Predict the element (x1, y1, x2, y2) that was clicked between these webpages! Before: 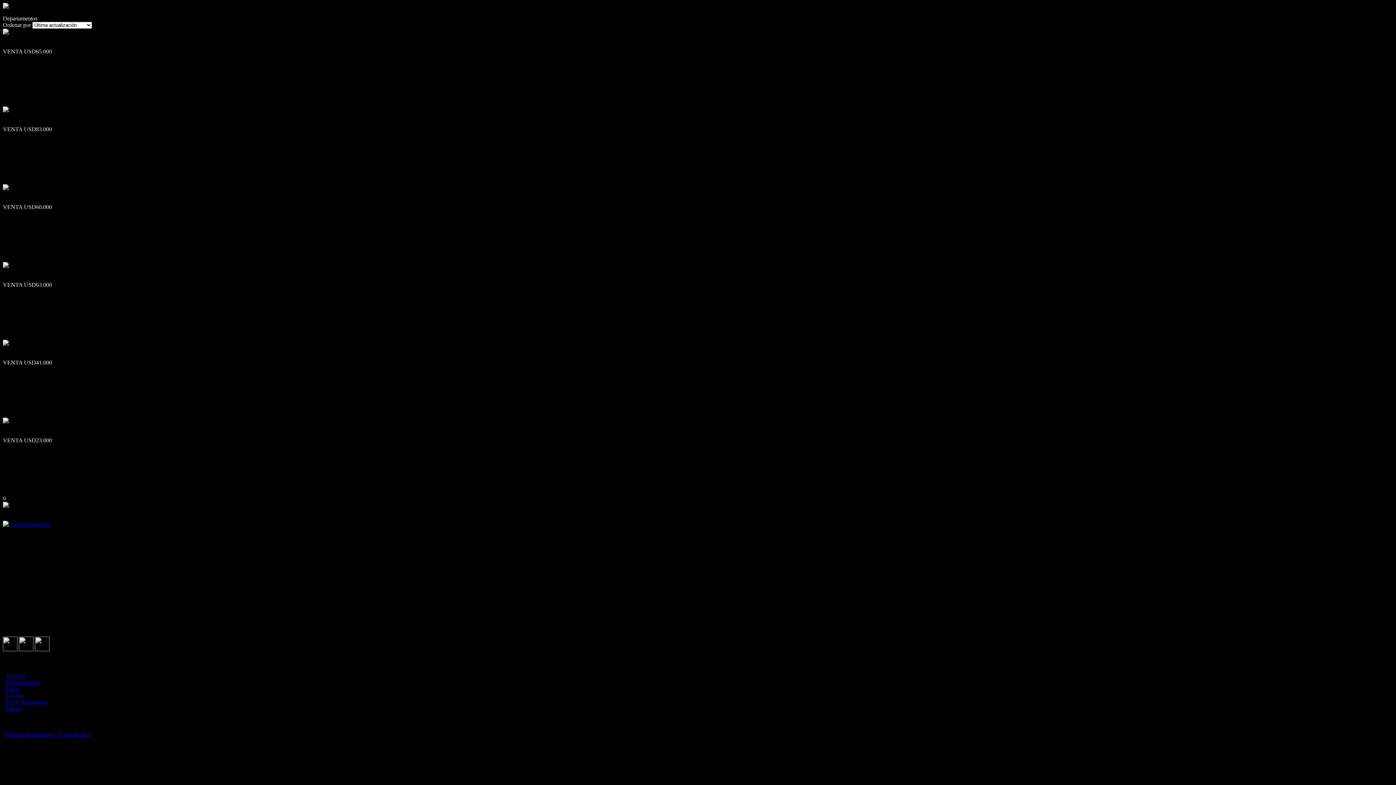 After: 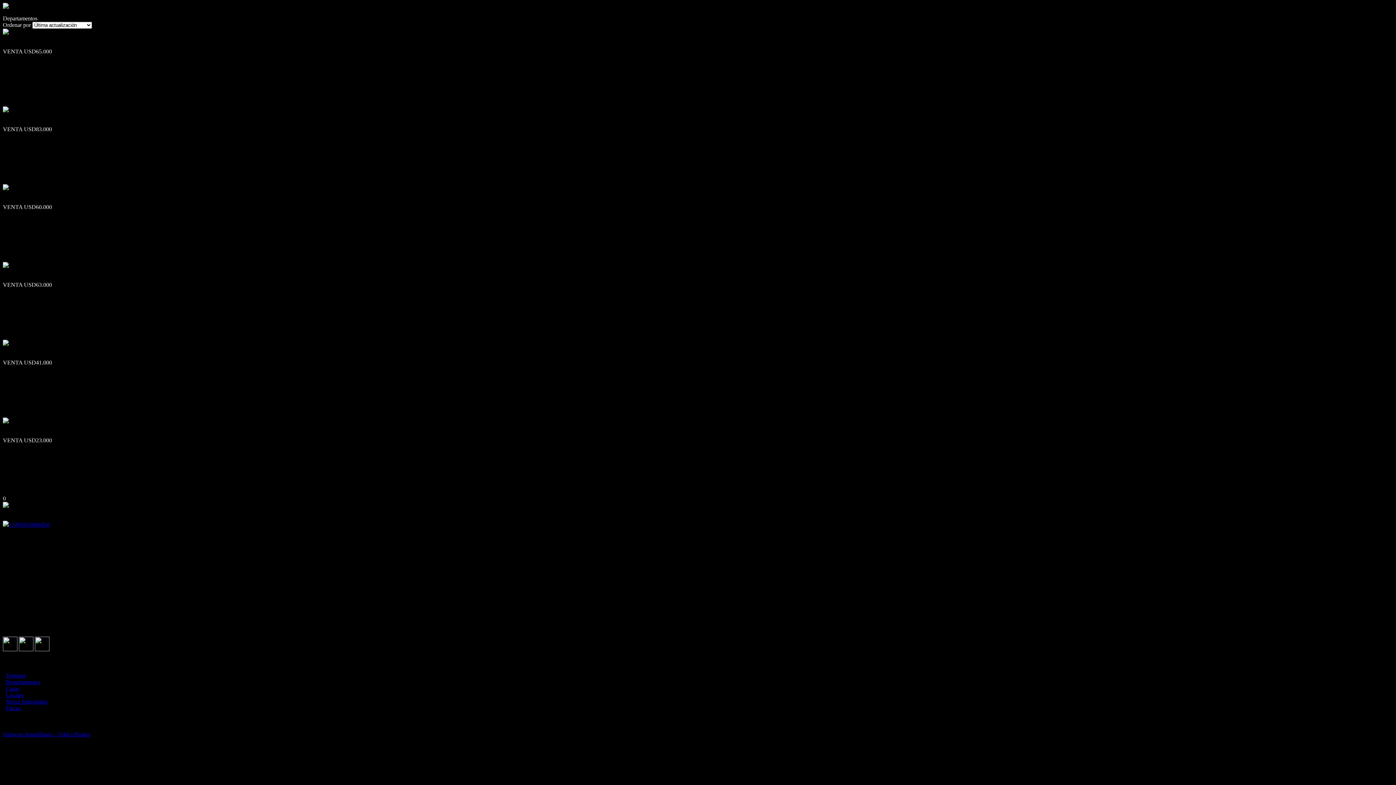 Action: bbox: (5, 679, 40, 685) label: Departamentos